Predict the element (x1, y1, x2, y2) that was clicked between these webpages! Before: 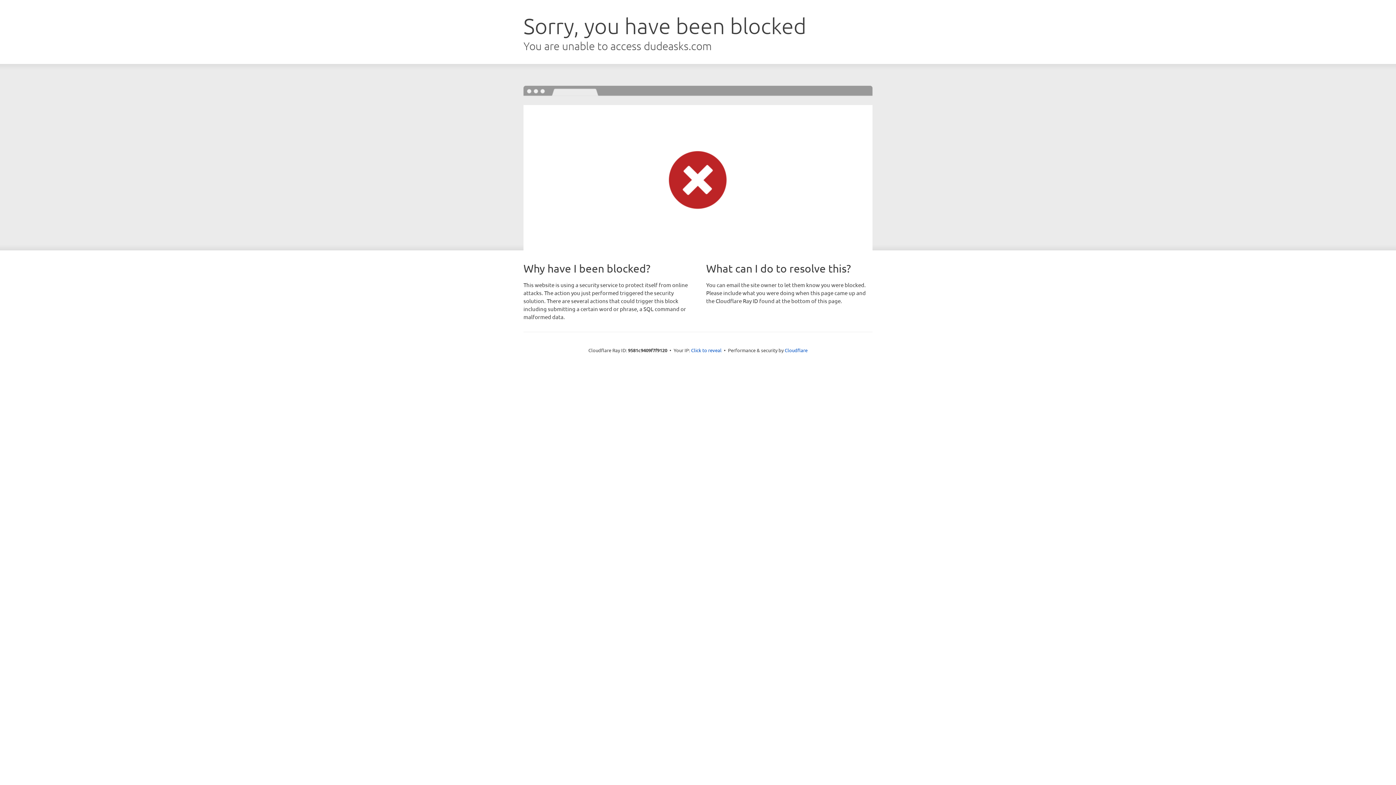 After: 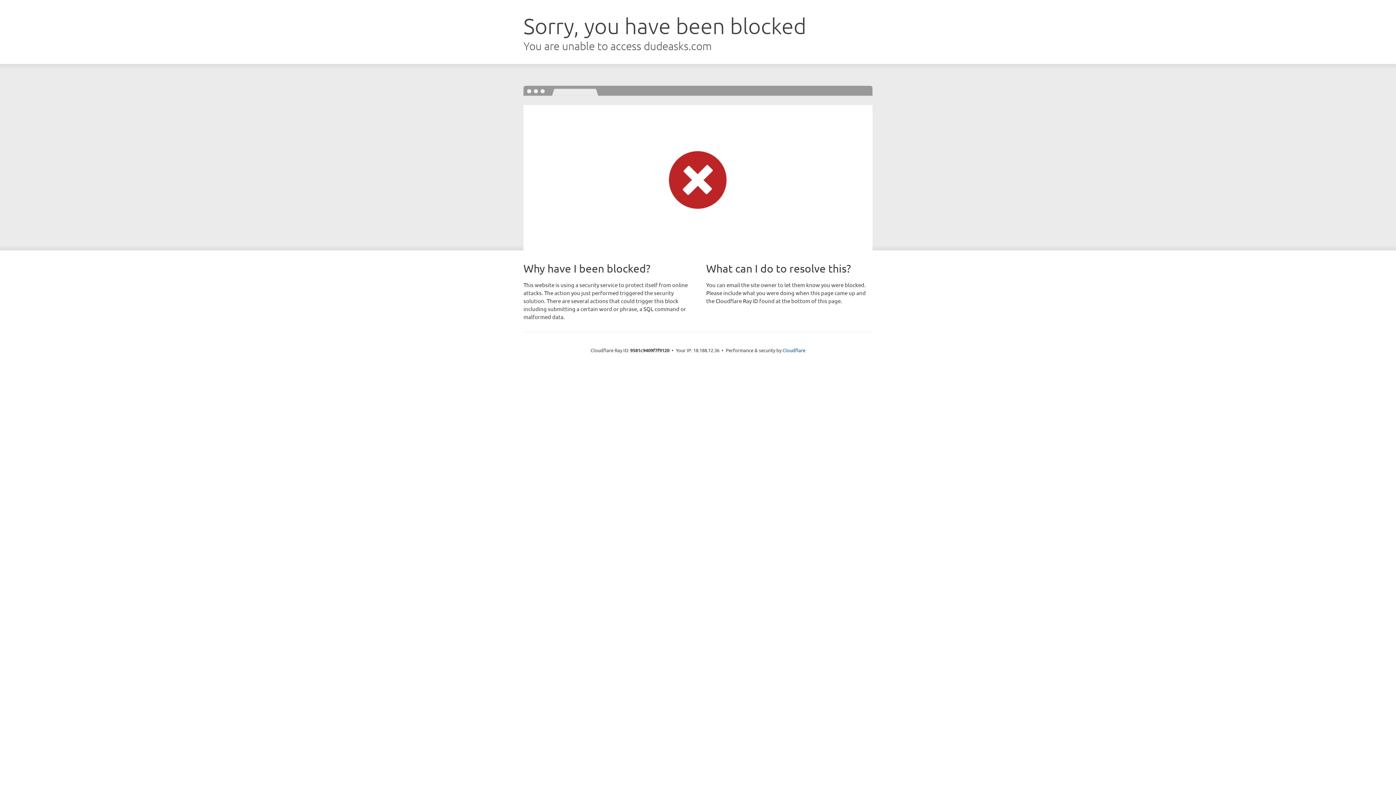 Action: label: Click to reveal bbox: (691, 346, 721, 353)